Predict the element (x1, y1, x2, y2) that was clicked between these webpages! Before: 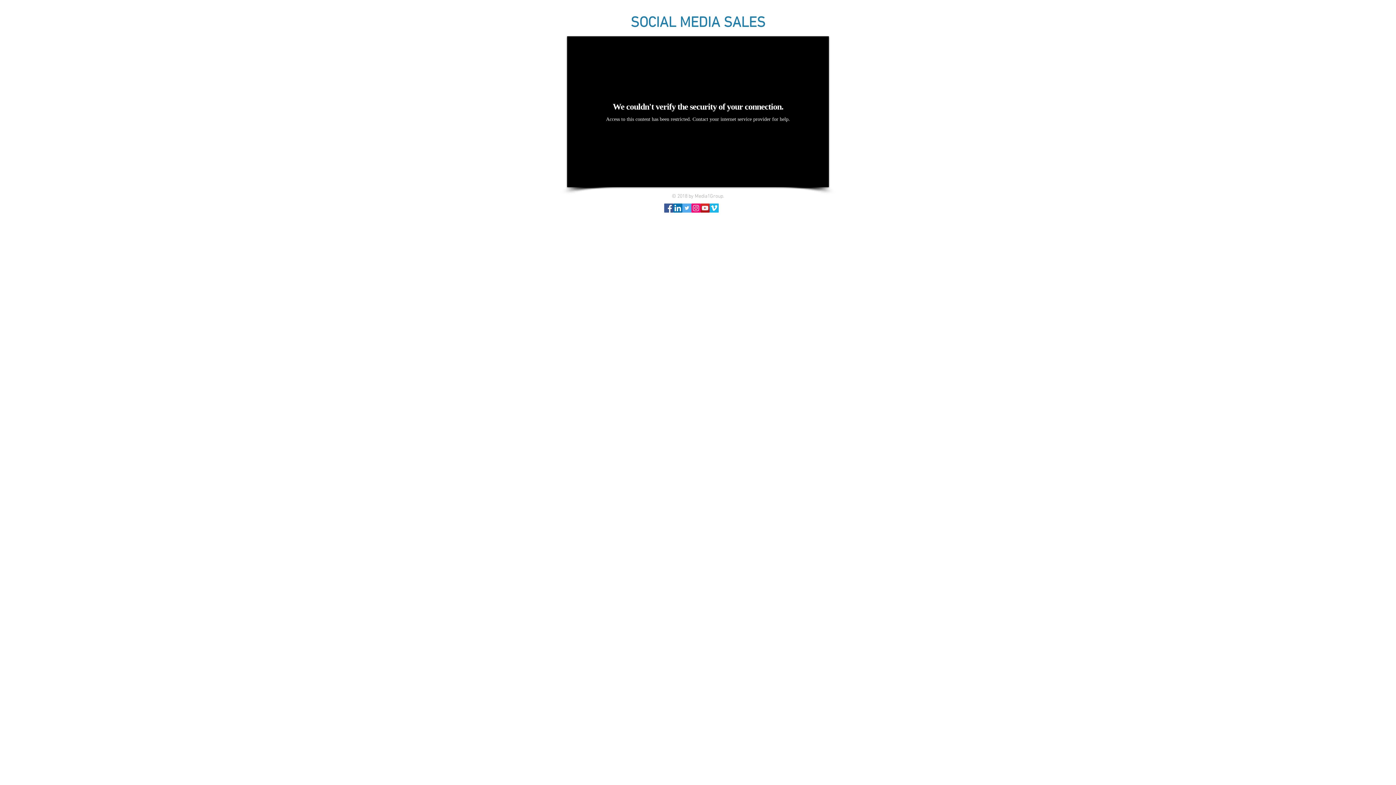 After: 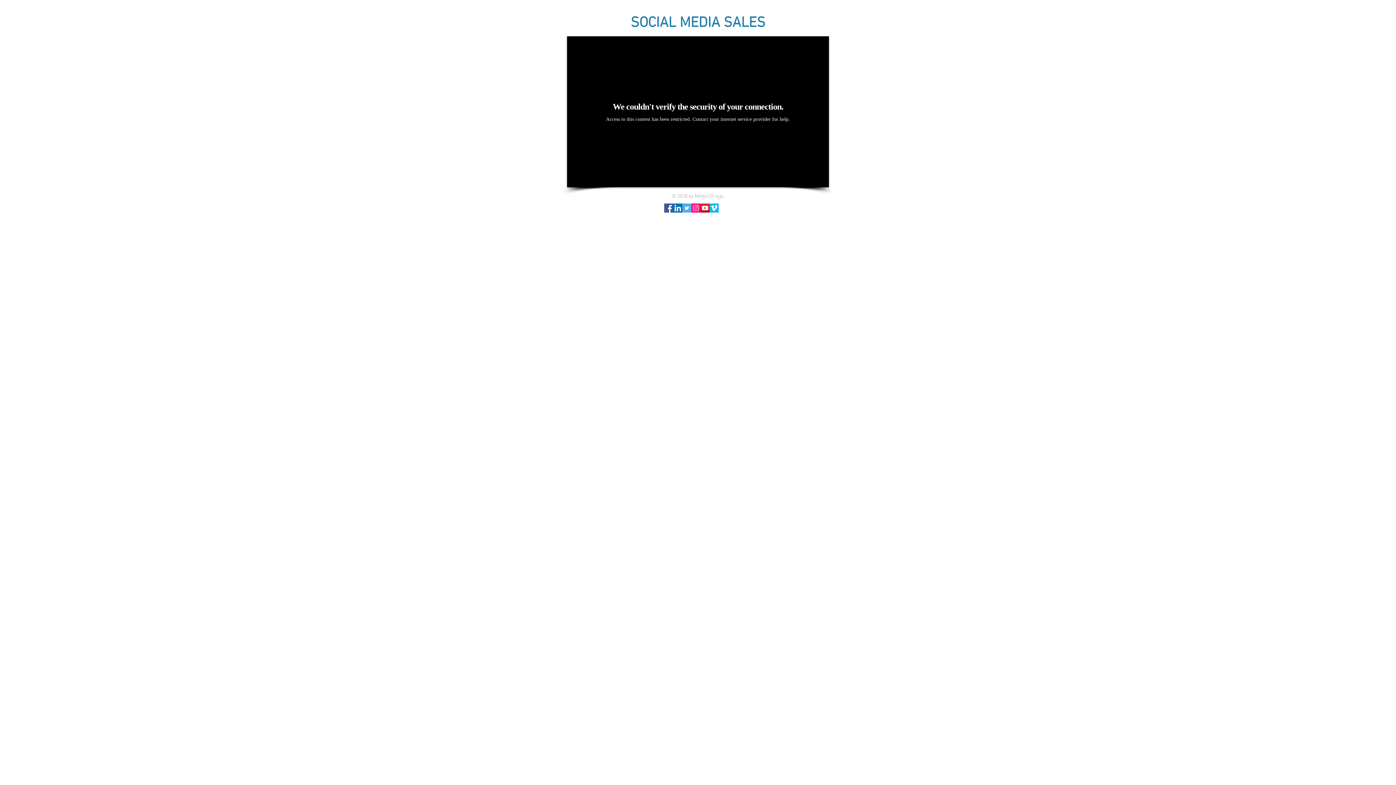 Action: label: Facebook Social Icon bbox: (664, 203, 673, 212)